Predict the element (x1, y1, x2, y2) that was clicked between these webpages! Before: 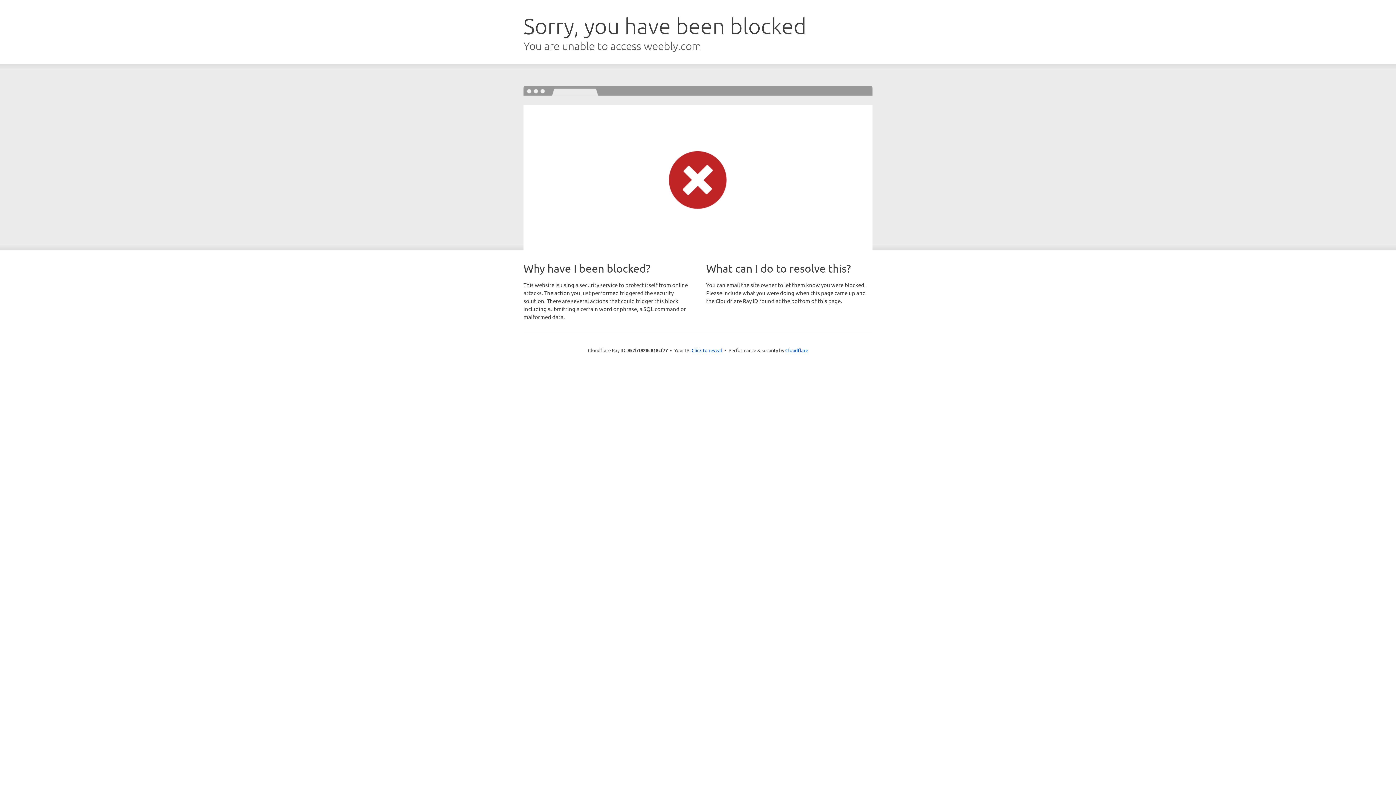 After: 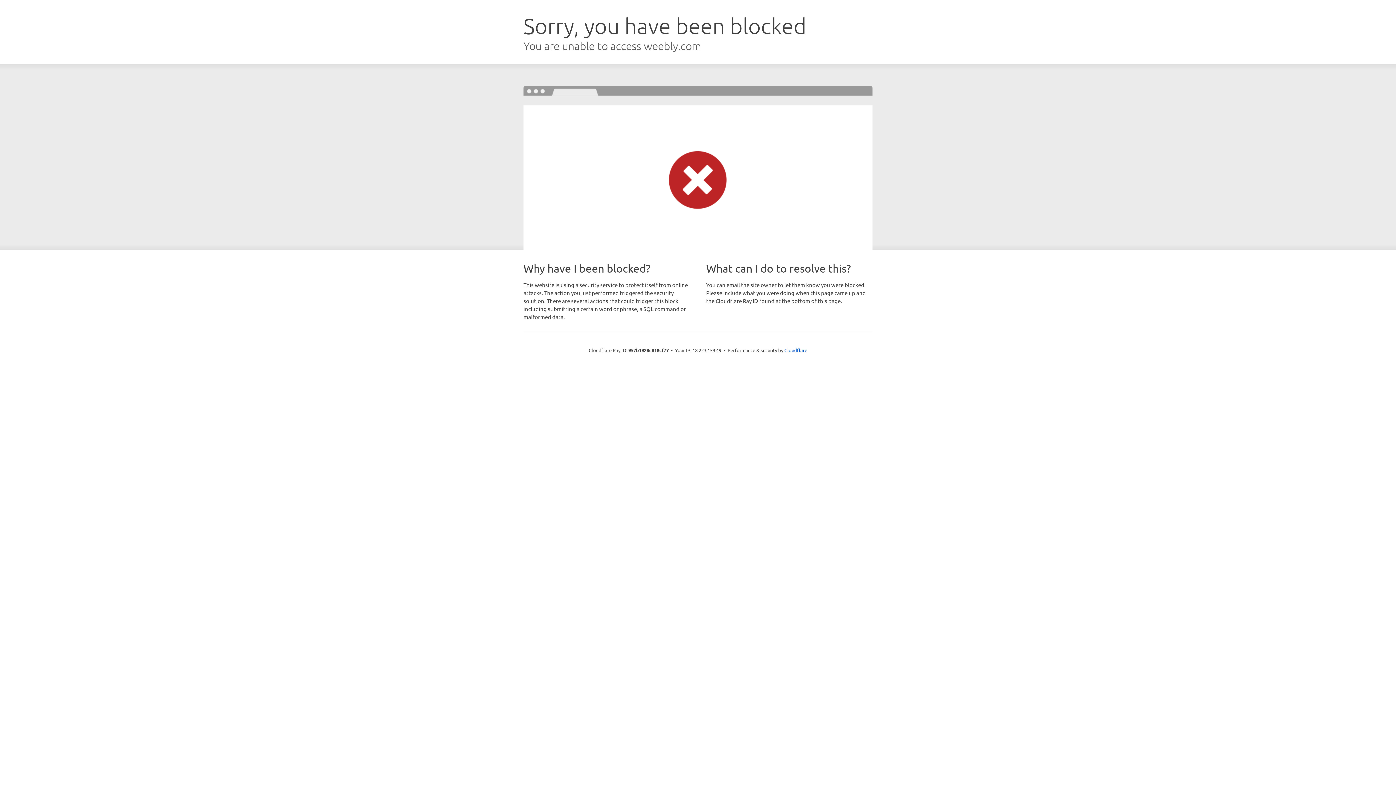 Action: bbox: (691, 346, 722, 353) label: Click to reveal